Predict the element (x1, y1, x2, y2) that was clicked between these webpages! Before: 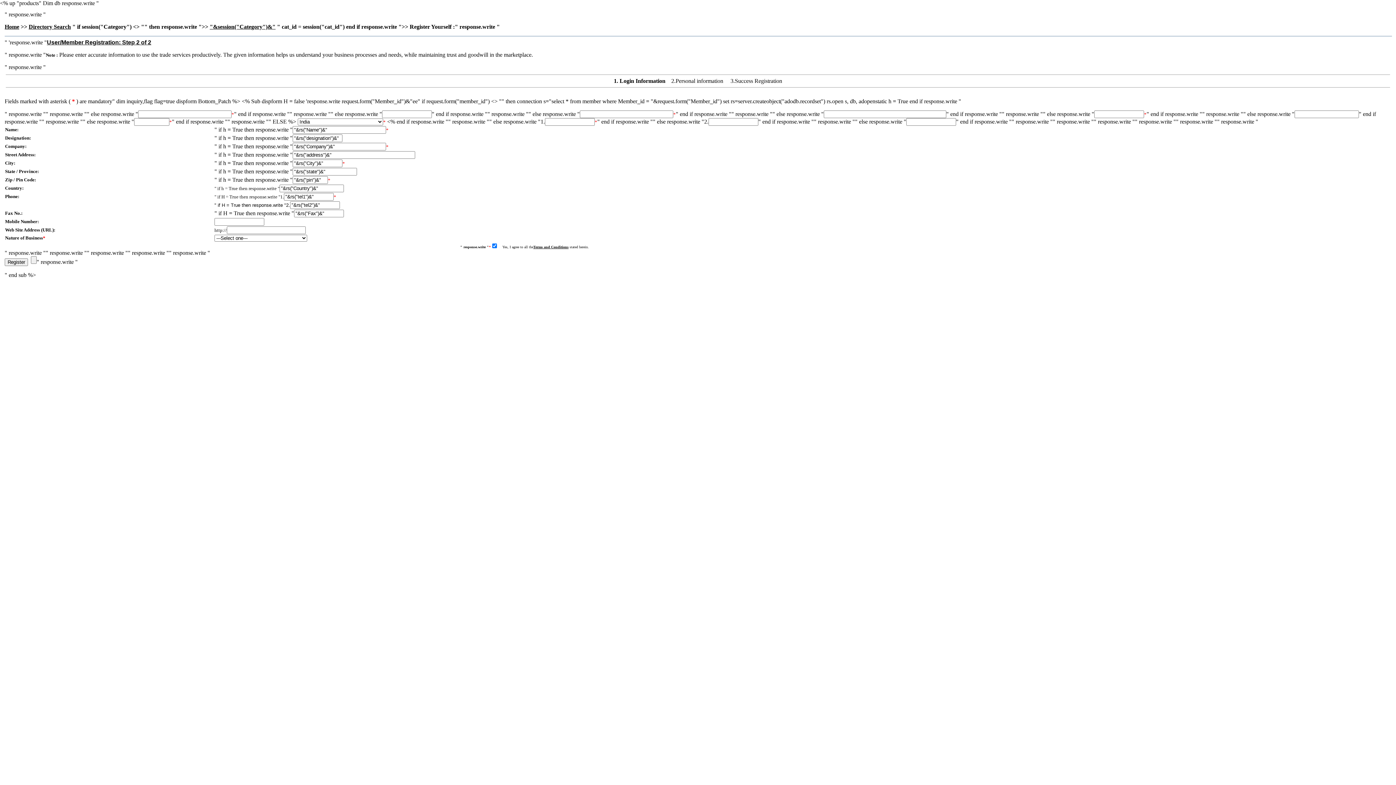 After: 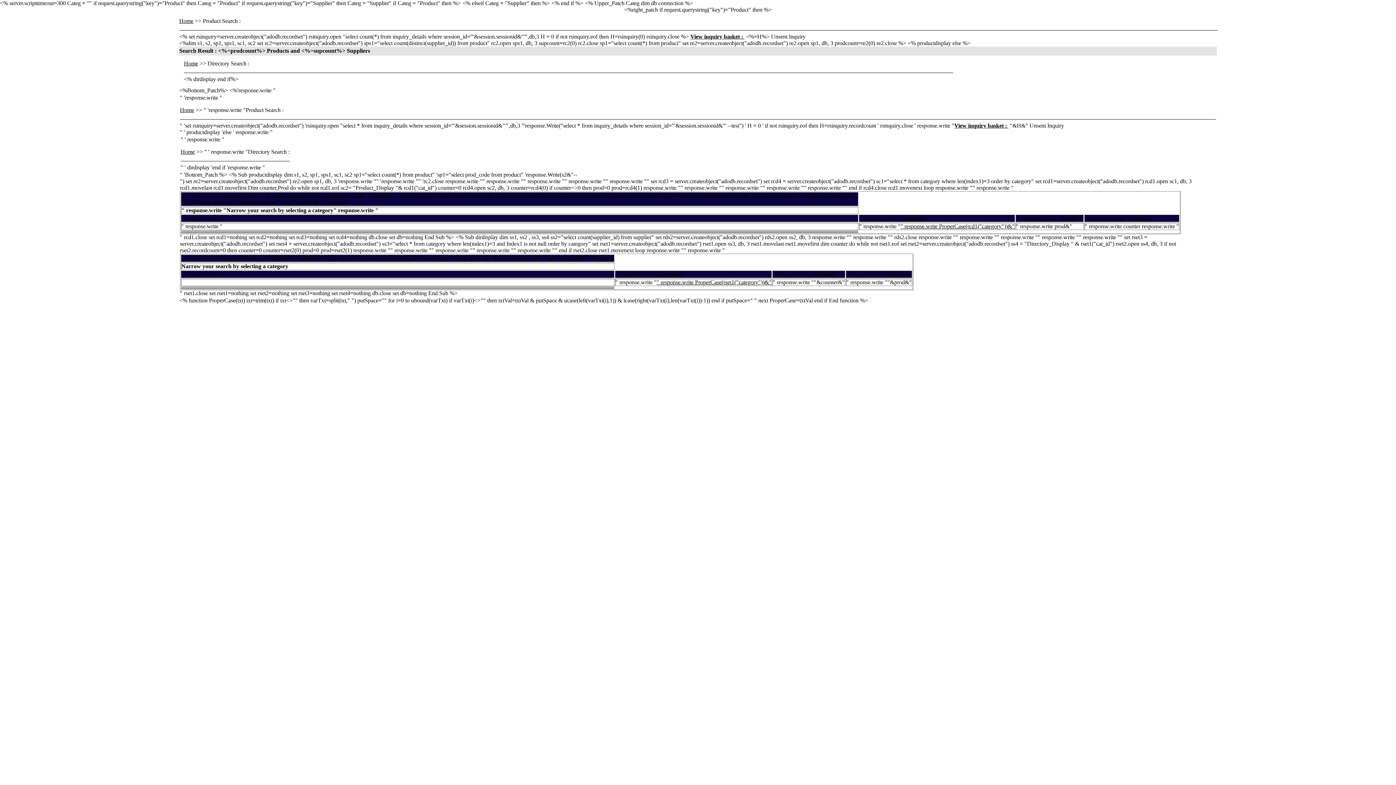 Action: label: Directory Search bbox: (28, 23, 70, 29)